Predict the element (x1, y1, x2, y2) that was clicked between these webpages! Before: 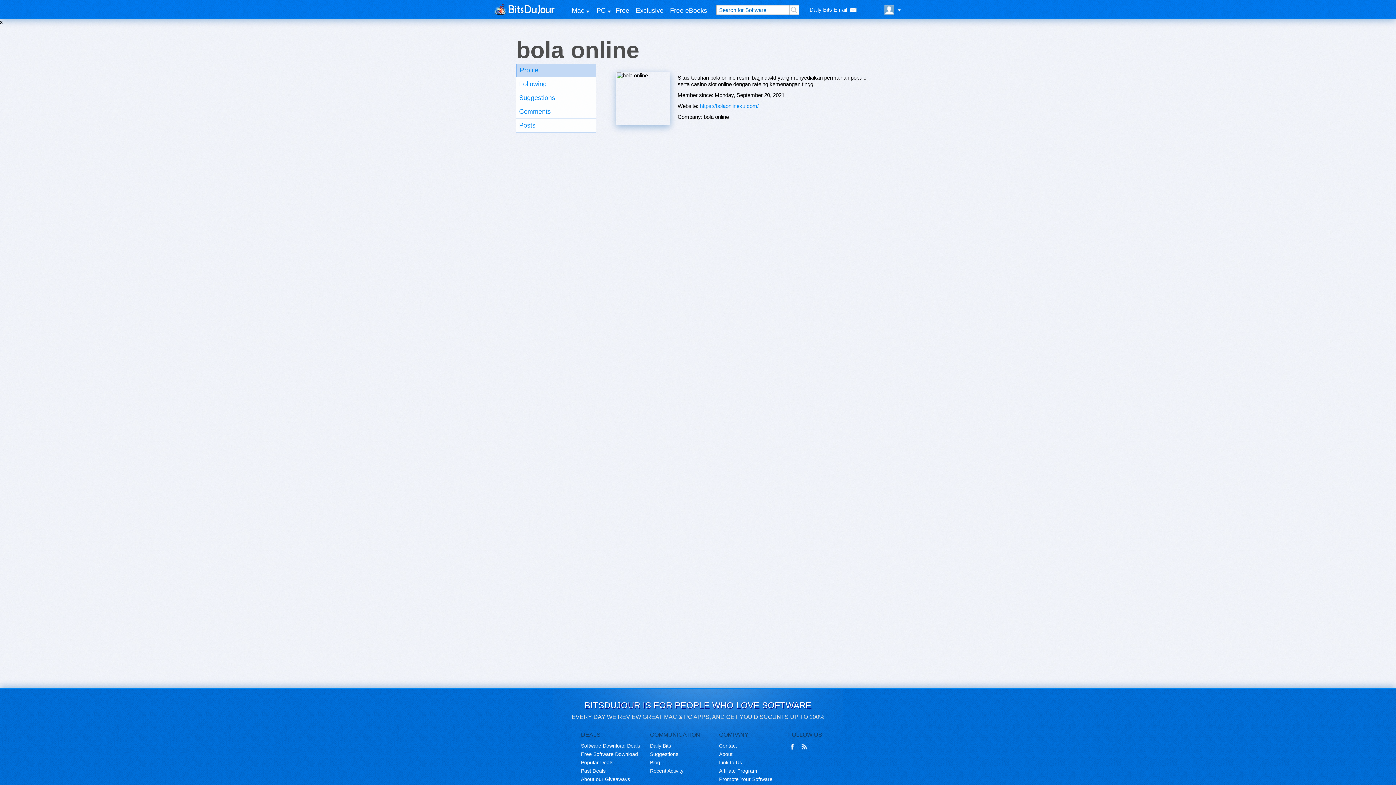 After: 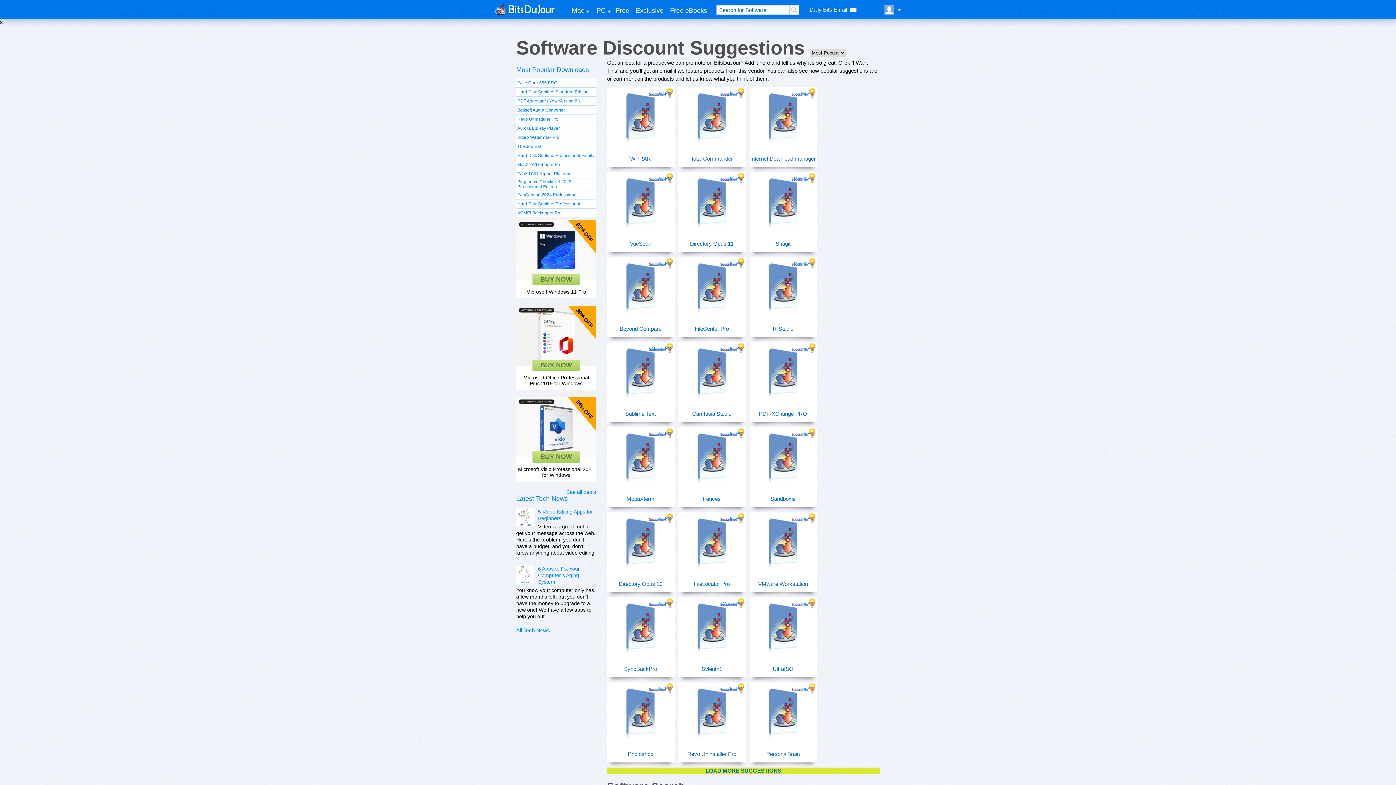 Action: label: Suggestions bbox: (650, 750, 719, 758)